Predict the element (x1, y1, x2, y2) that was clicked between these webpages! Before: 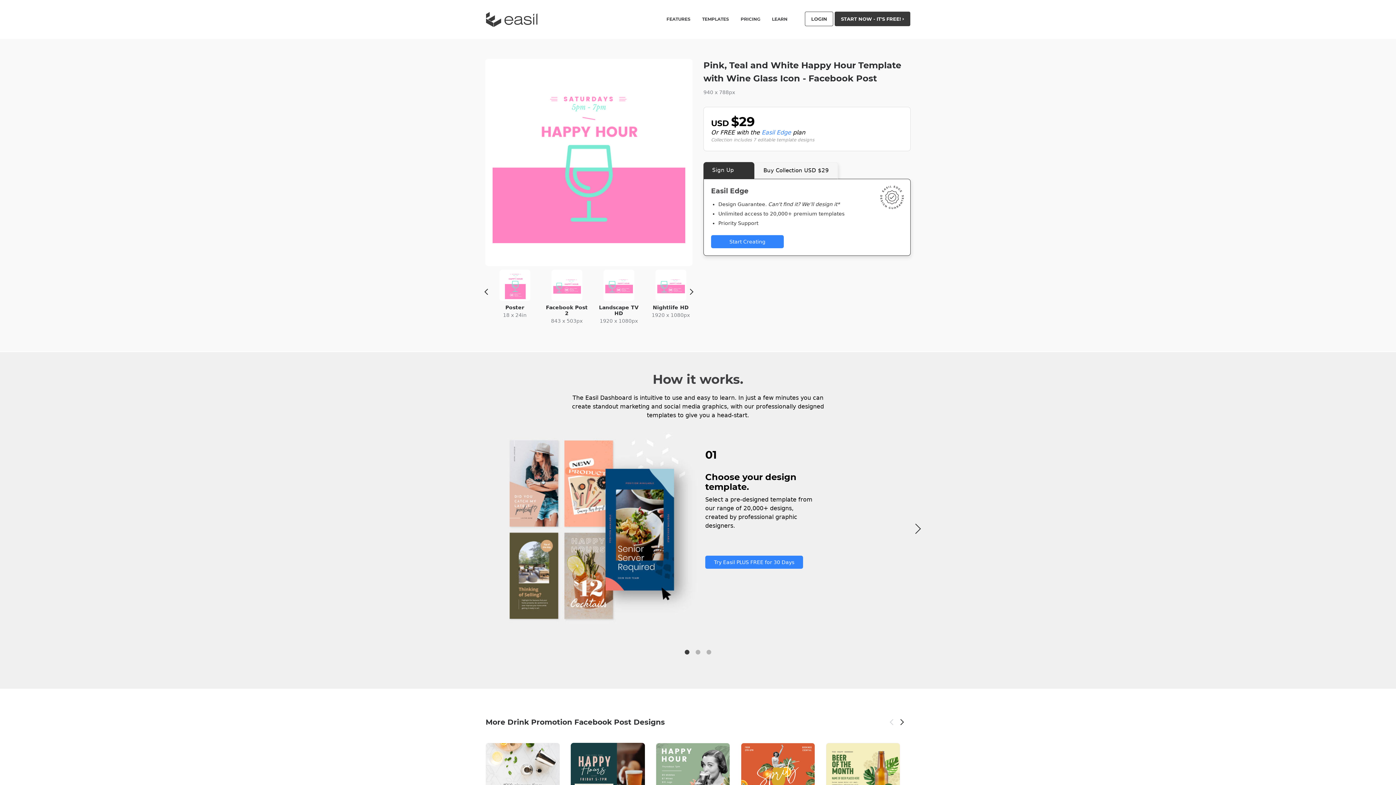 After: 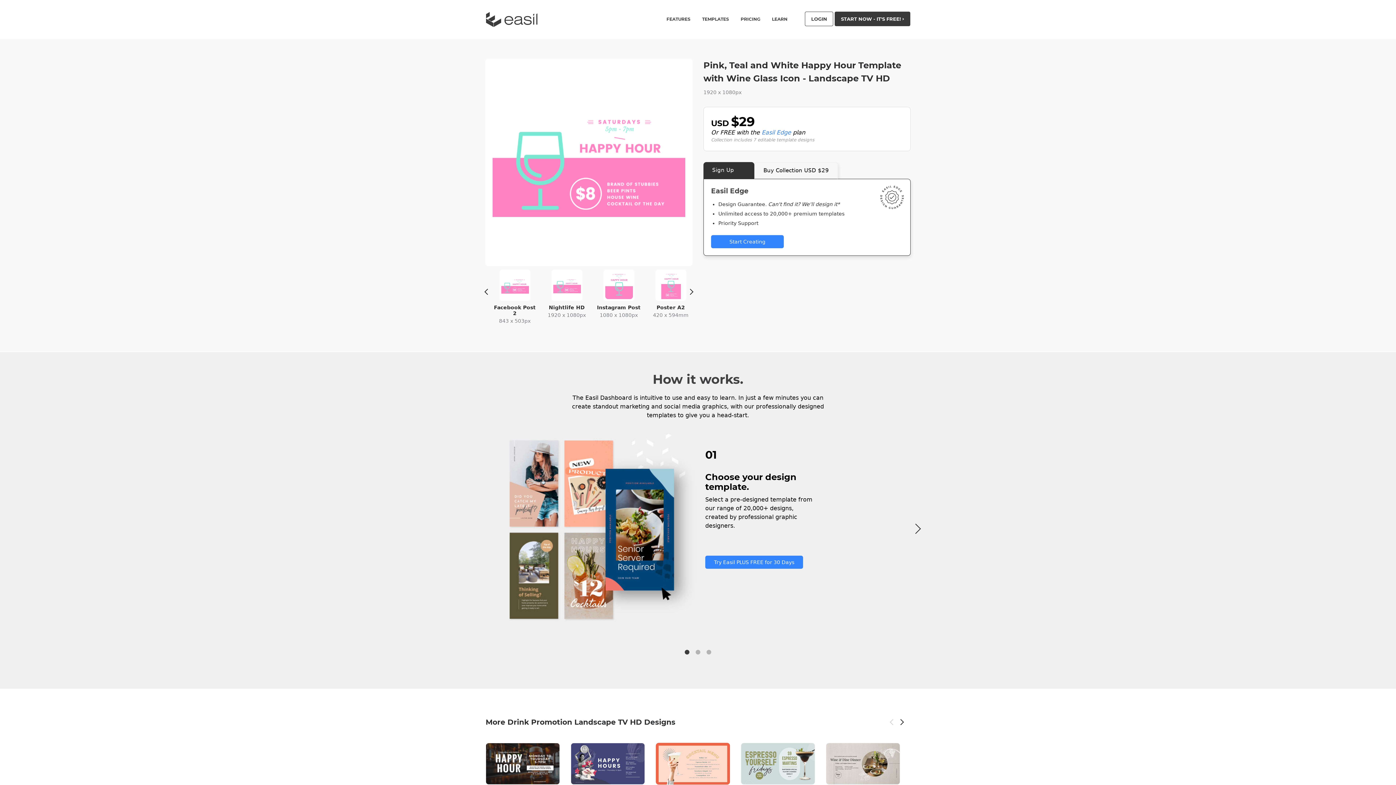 Action: label: Landscape TV HD
1920 x 1080px bbox: (488, 269, 540, 324)